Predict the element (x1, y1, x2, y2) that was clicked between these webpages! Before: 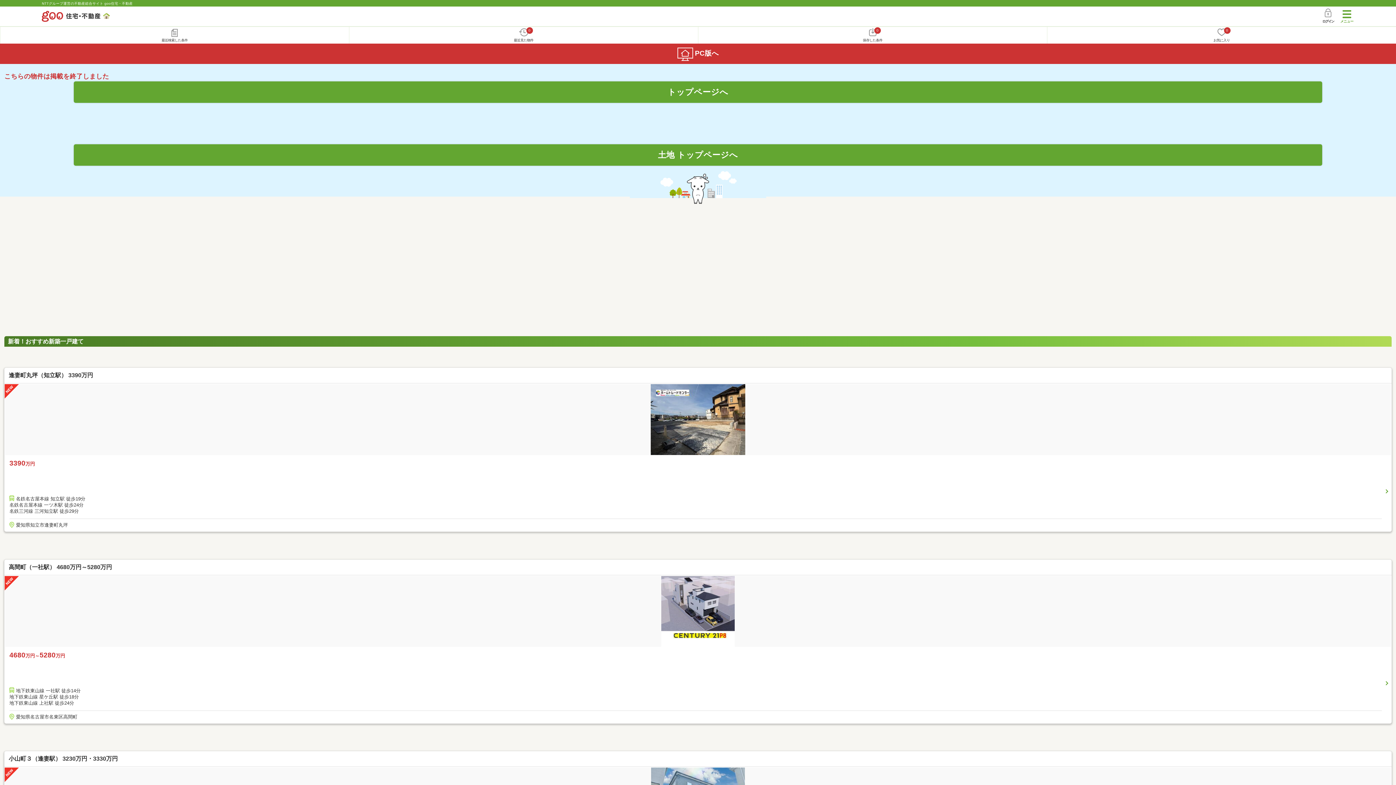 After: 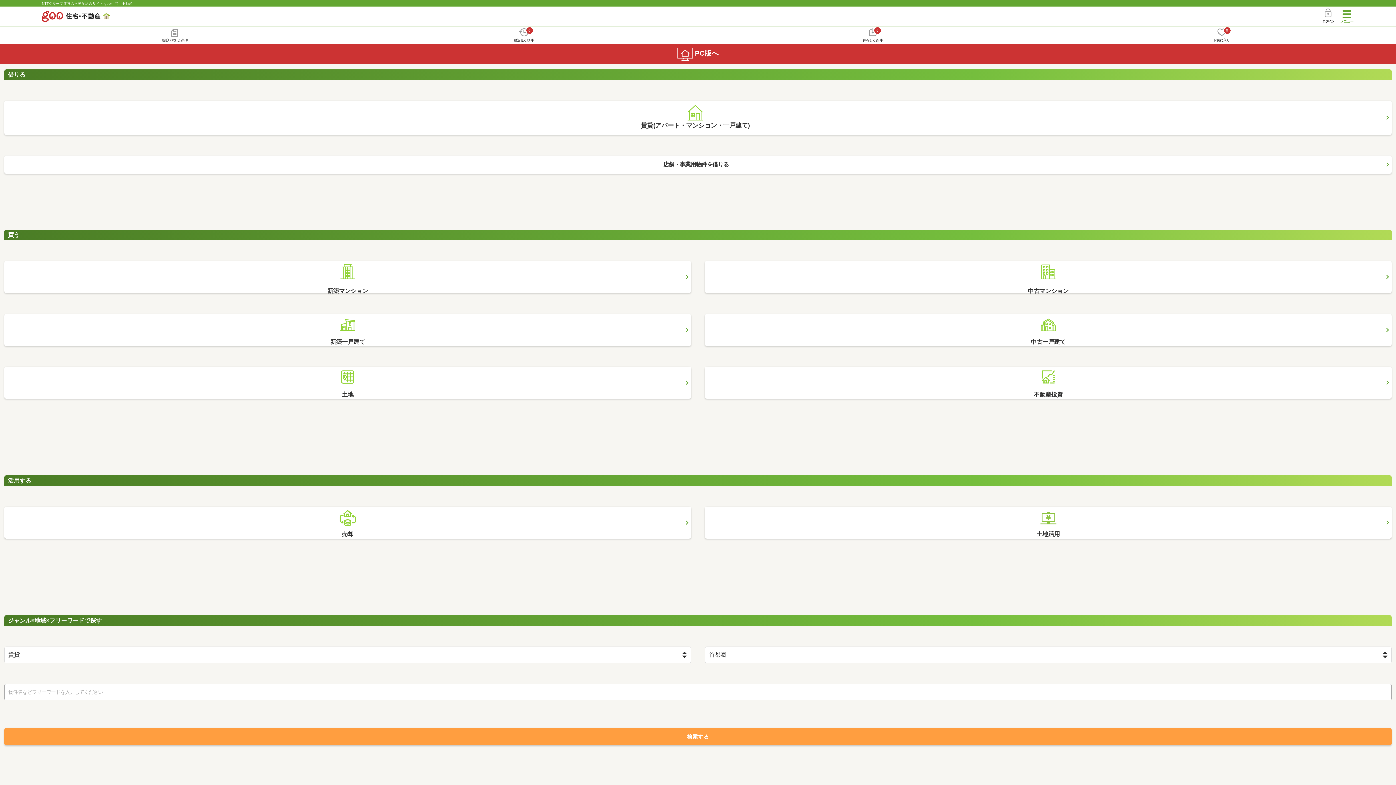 Action: bbox: (41, 10, 109, 21)